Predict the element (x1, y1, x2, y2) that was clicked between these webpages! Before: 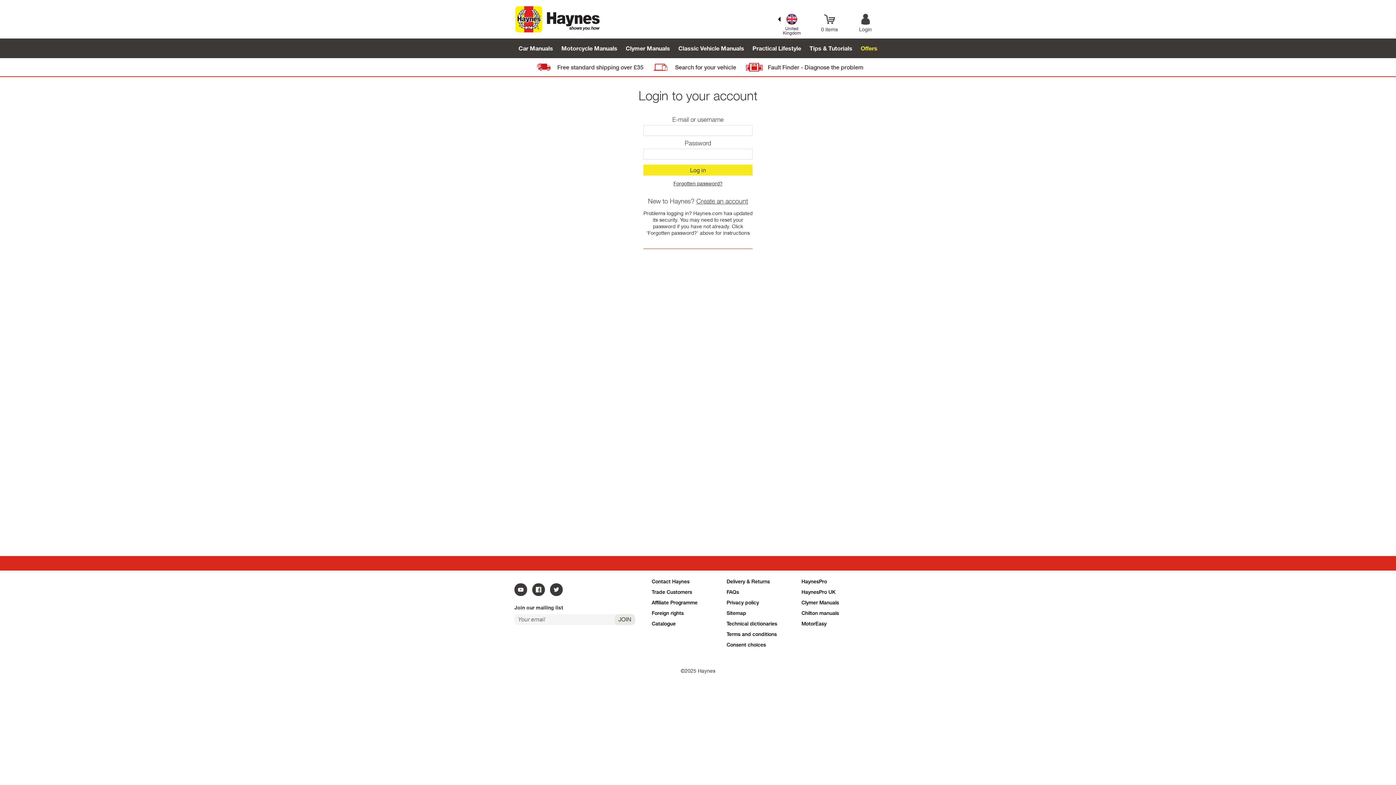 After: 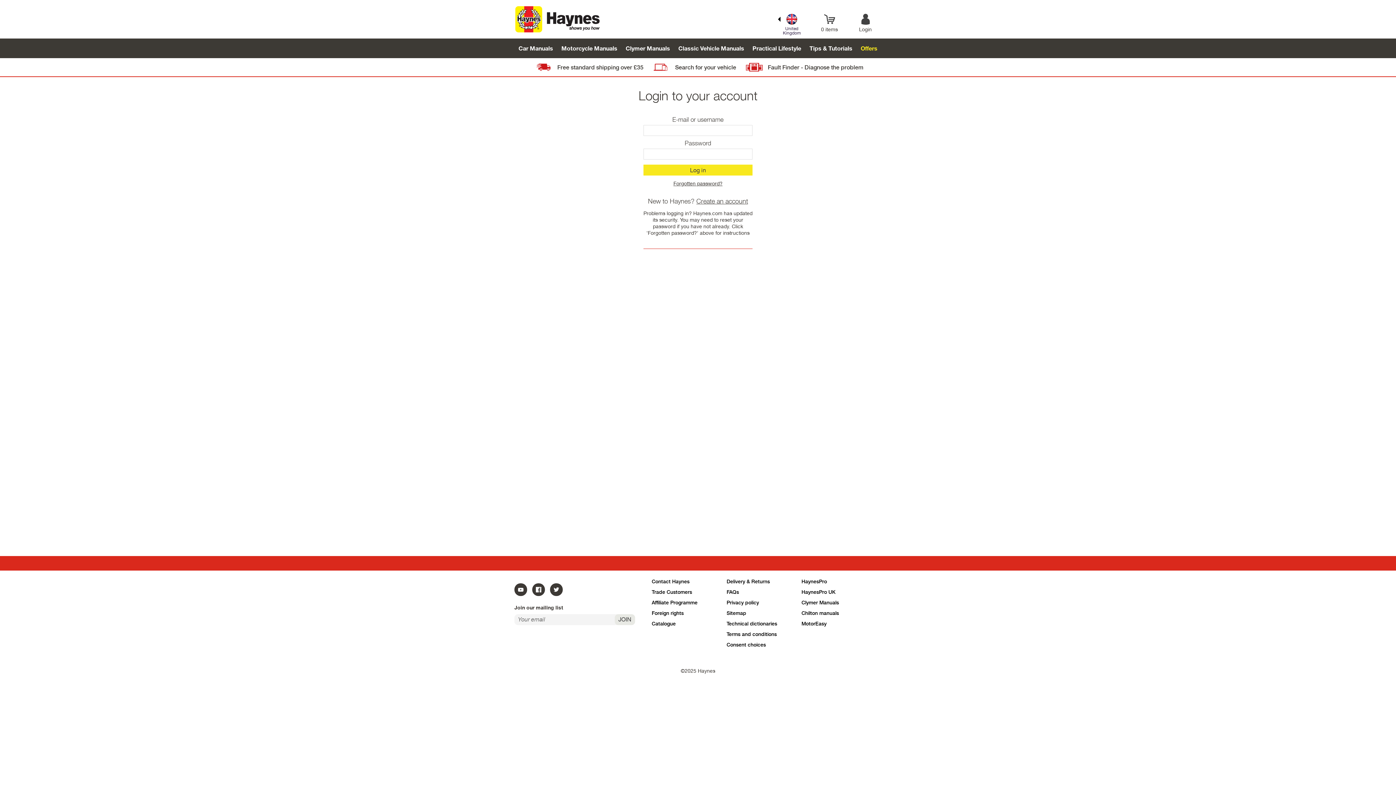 Action: bbox: (532, 583, 545, 596) label: Facebook